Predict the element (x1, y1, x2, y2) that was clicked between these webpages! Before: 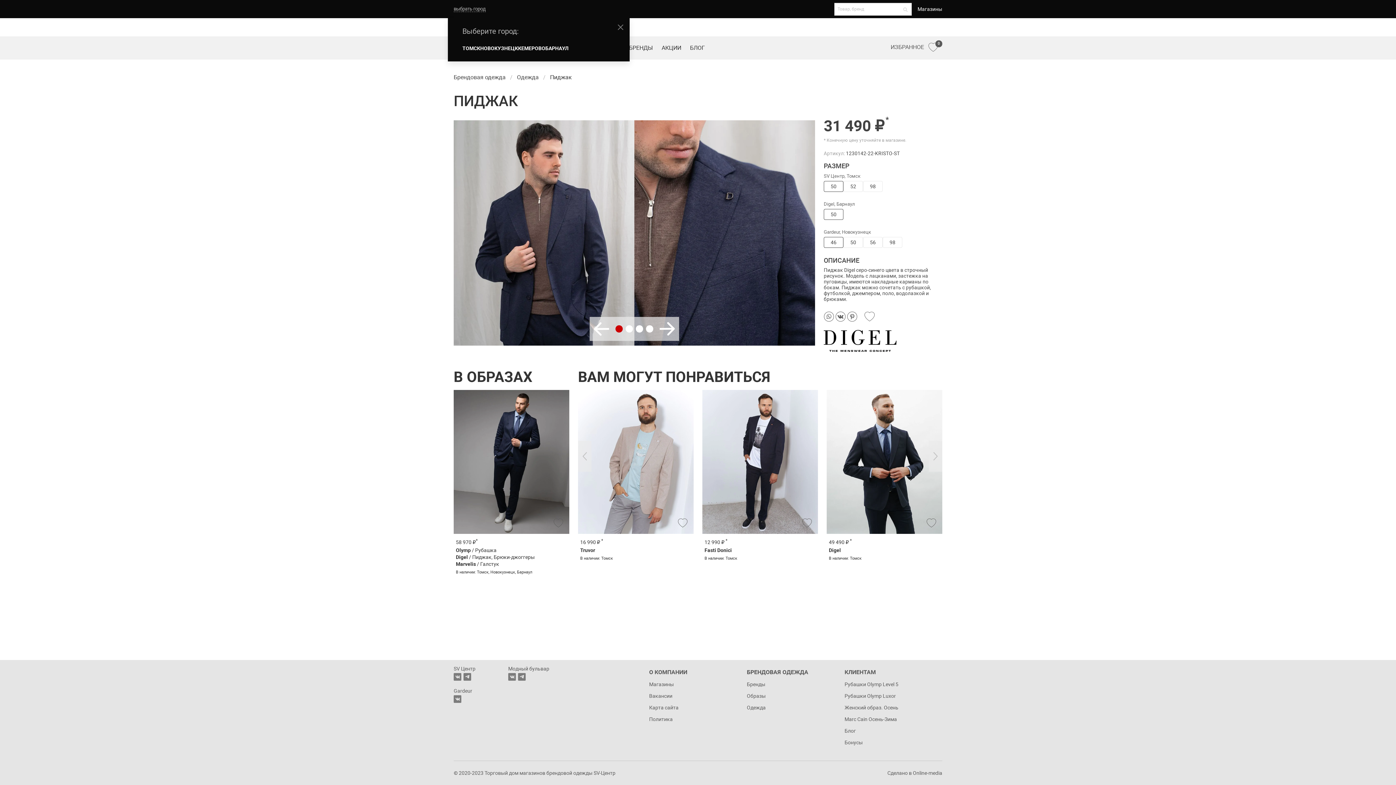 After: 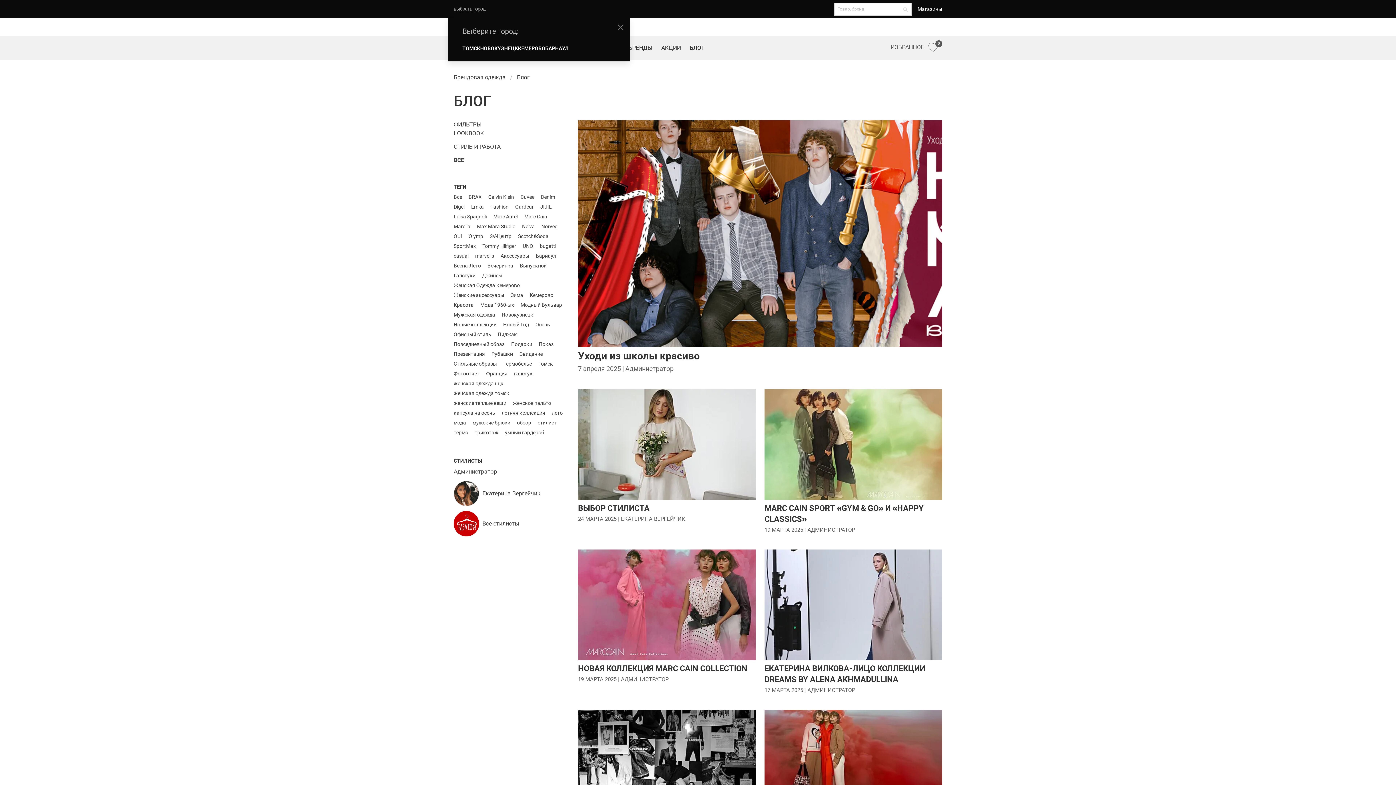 Action: label: Блог bbox: (840, 725, 938, 737)